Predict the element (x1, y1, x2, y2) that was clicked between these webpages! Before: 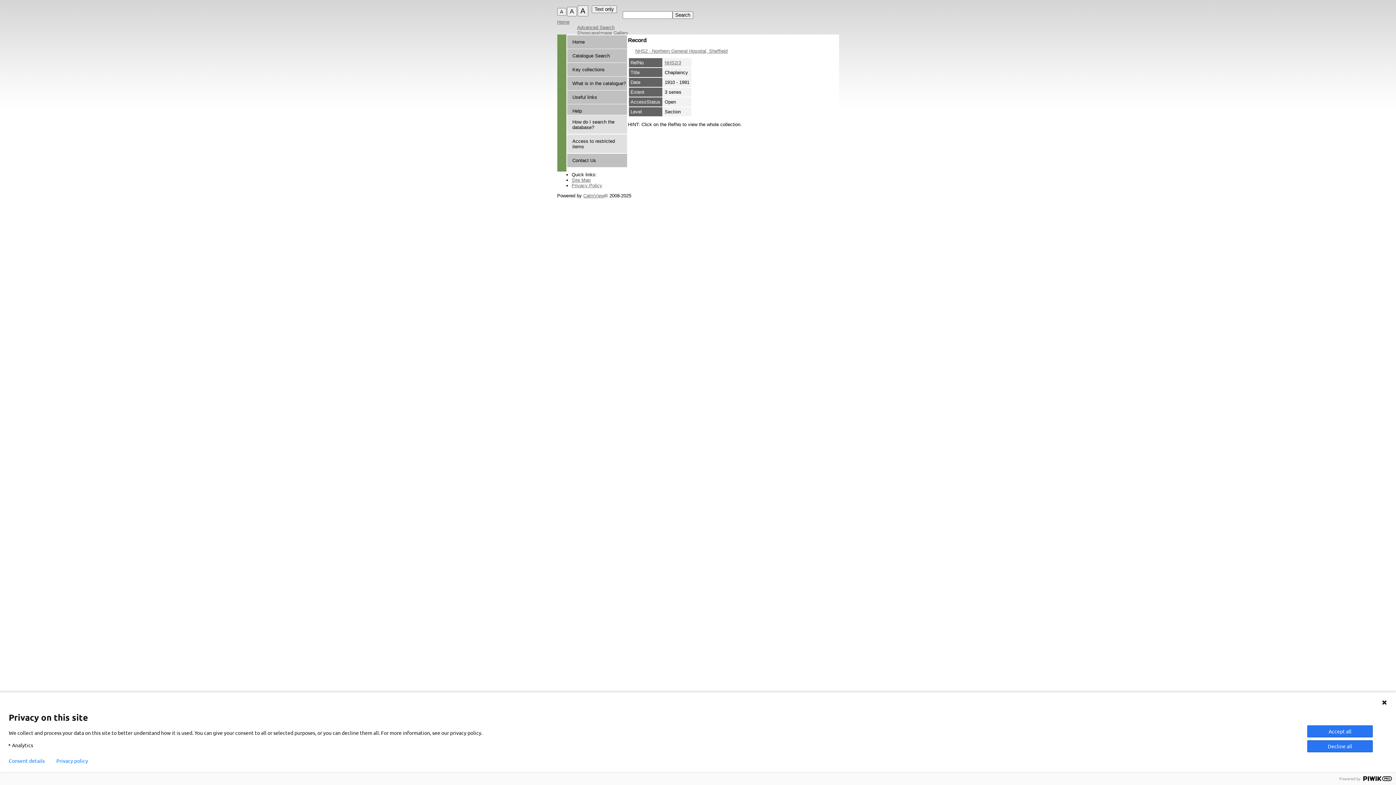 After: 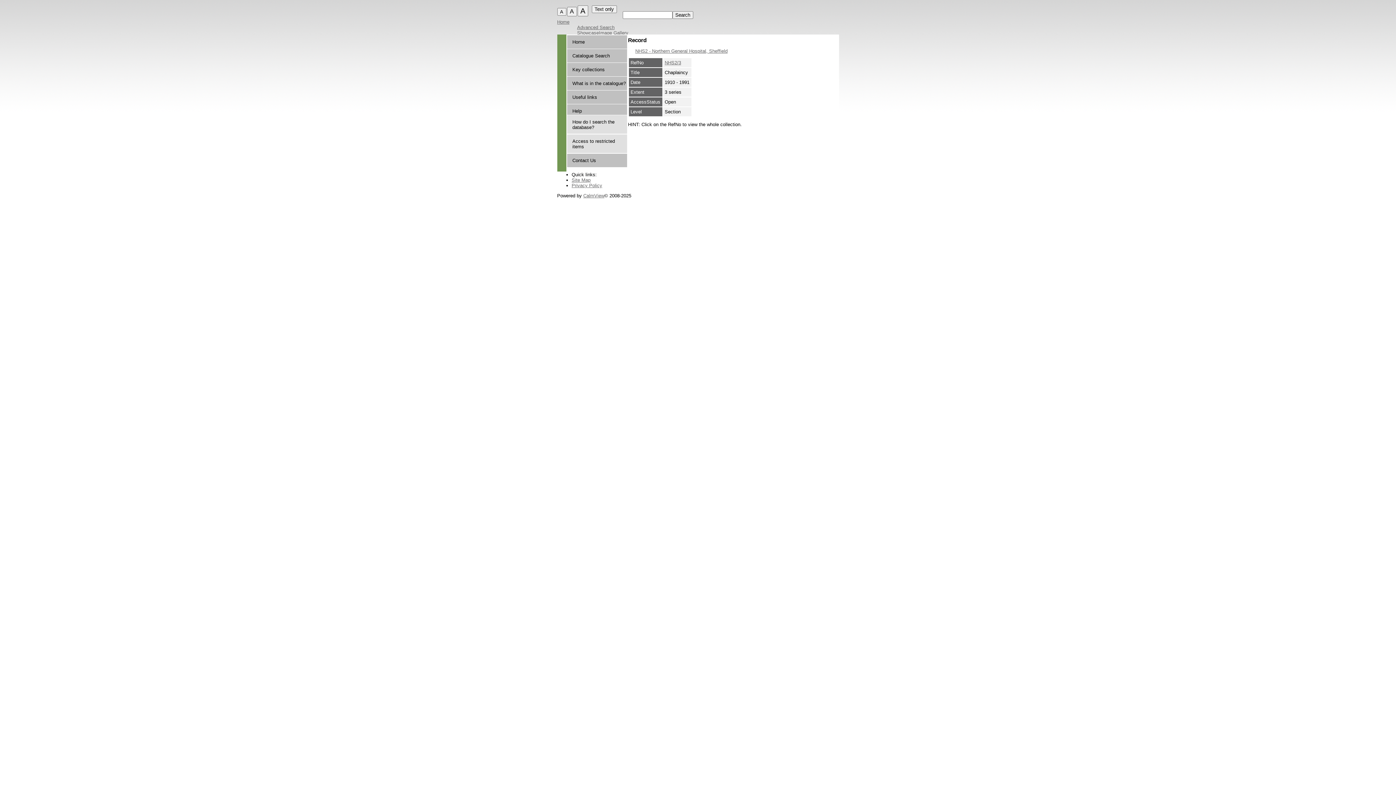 Action: bbox: (1307, 725, 1373, 737) label: Accept all